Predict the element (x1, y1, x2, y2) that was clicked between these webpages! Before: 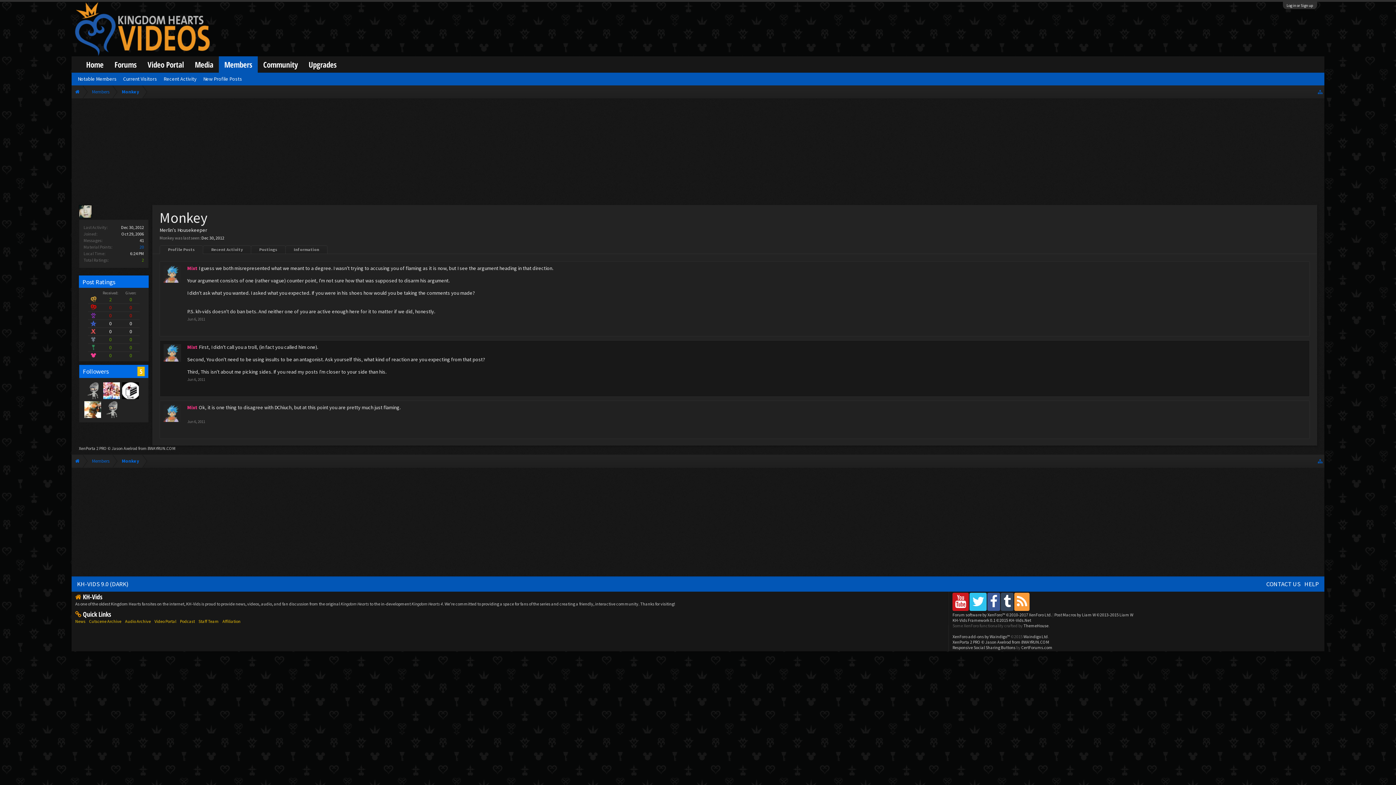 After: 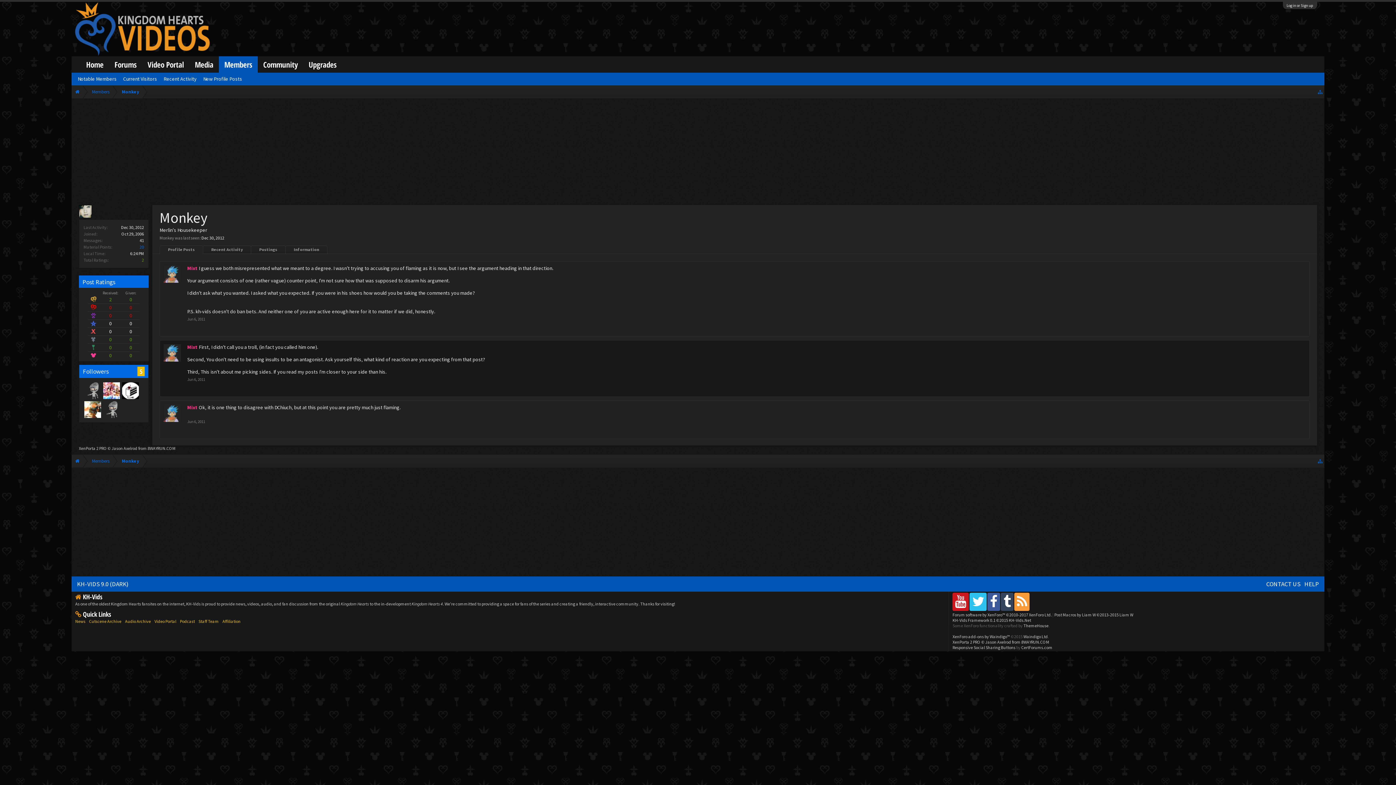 Action: bbox: (990, 593, 997, 610)